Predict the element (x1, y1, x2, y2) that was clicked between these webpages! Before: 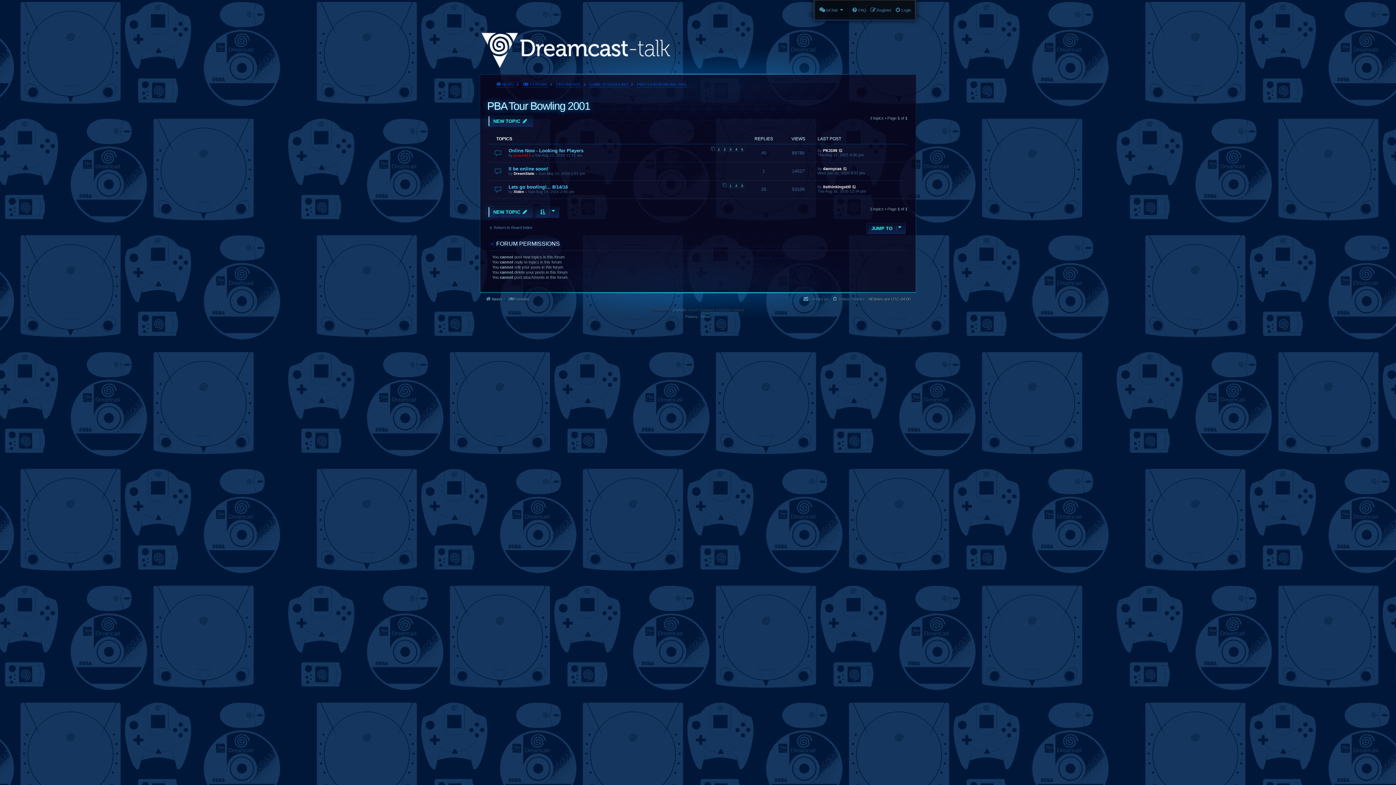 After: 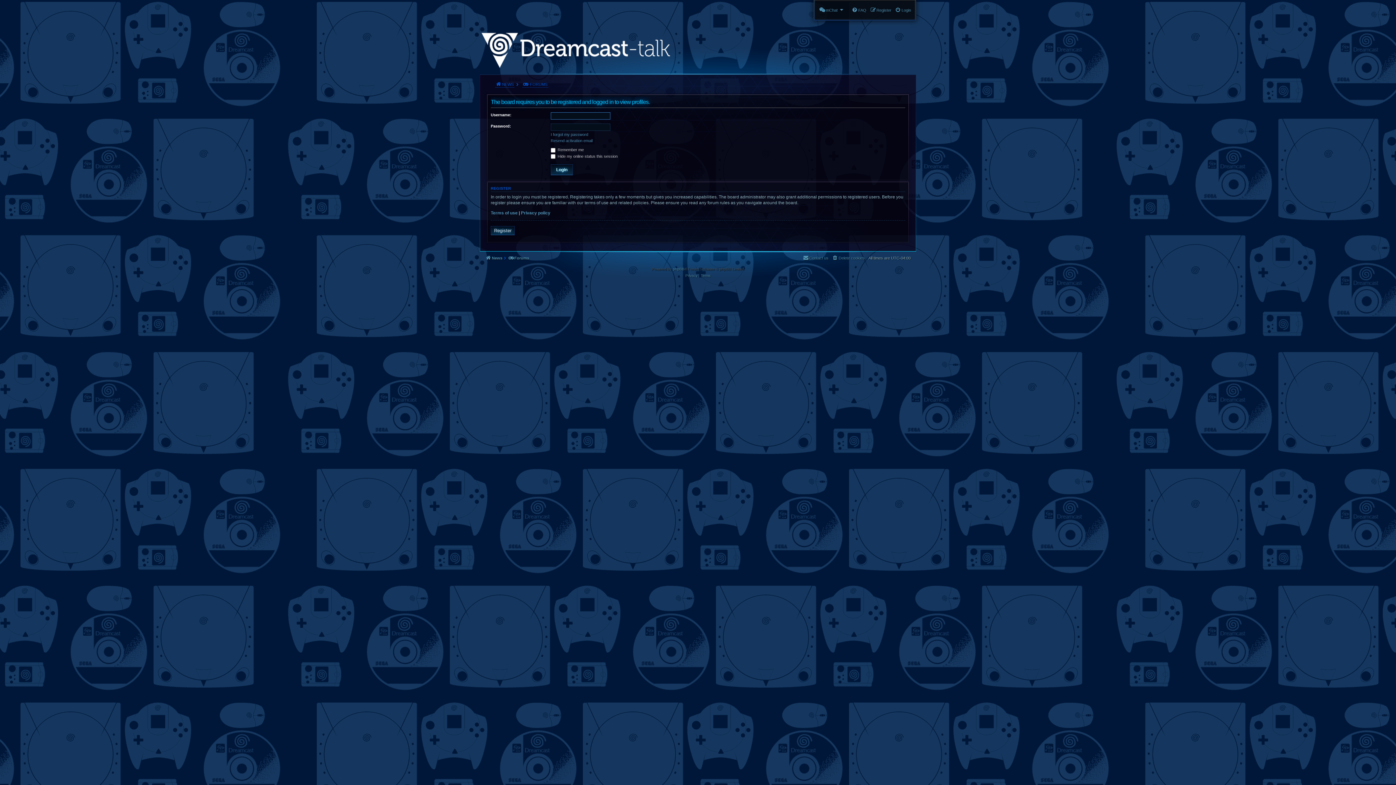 Action: bbox: (513, 153, 530, 157) label: pcwzrd13